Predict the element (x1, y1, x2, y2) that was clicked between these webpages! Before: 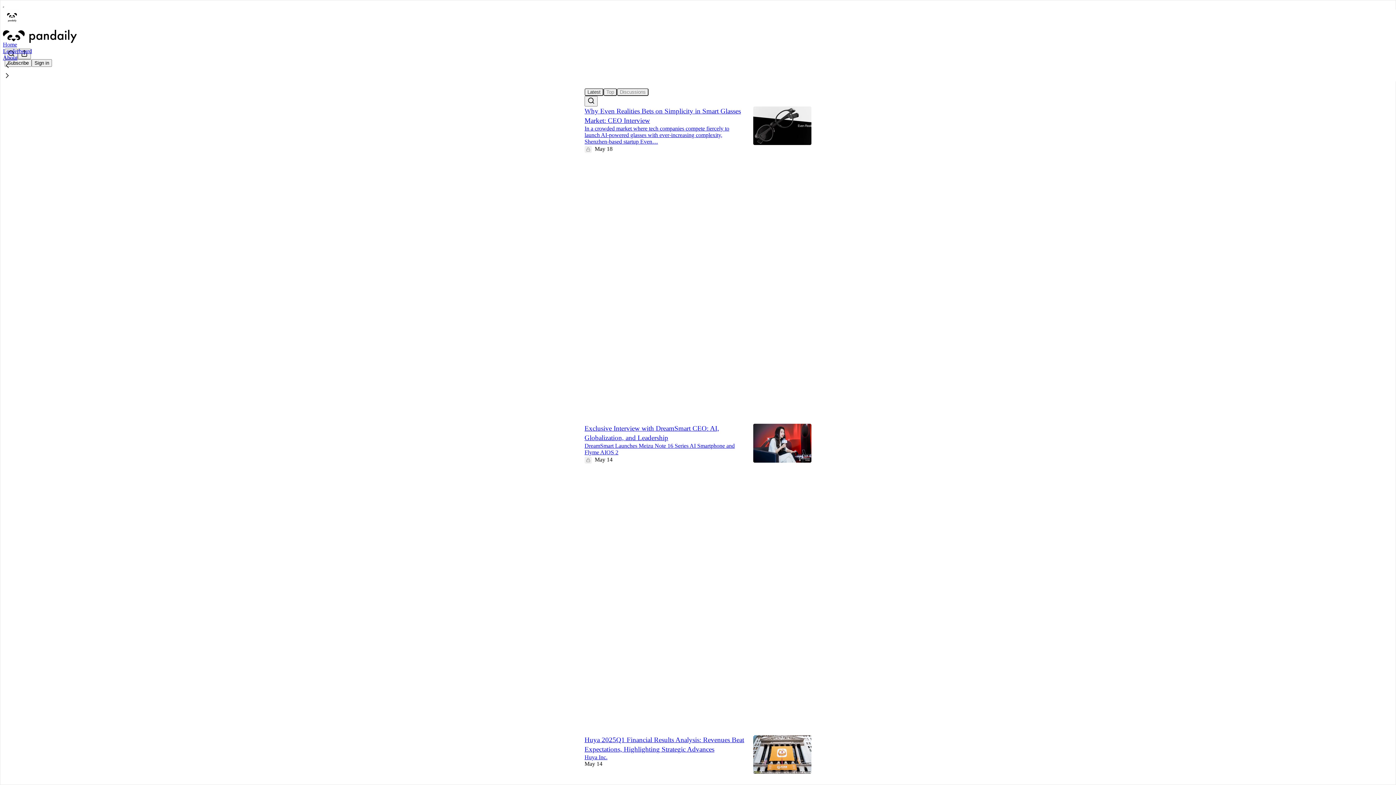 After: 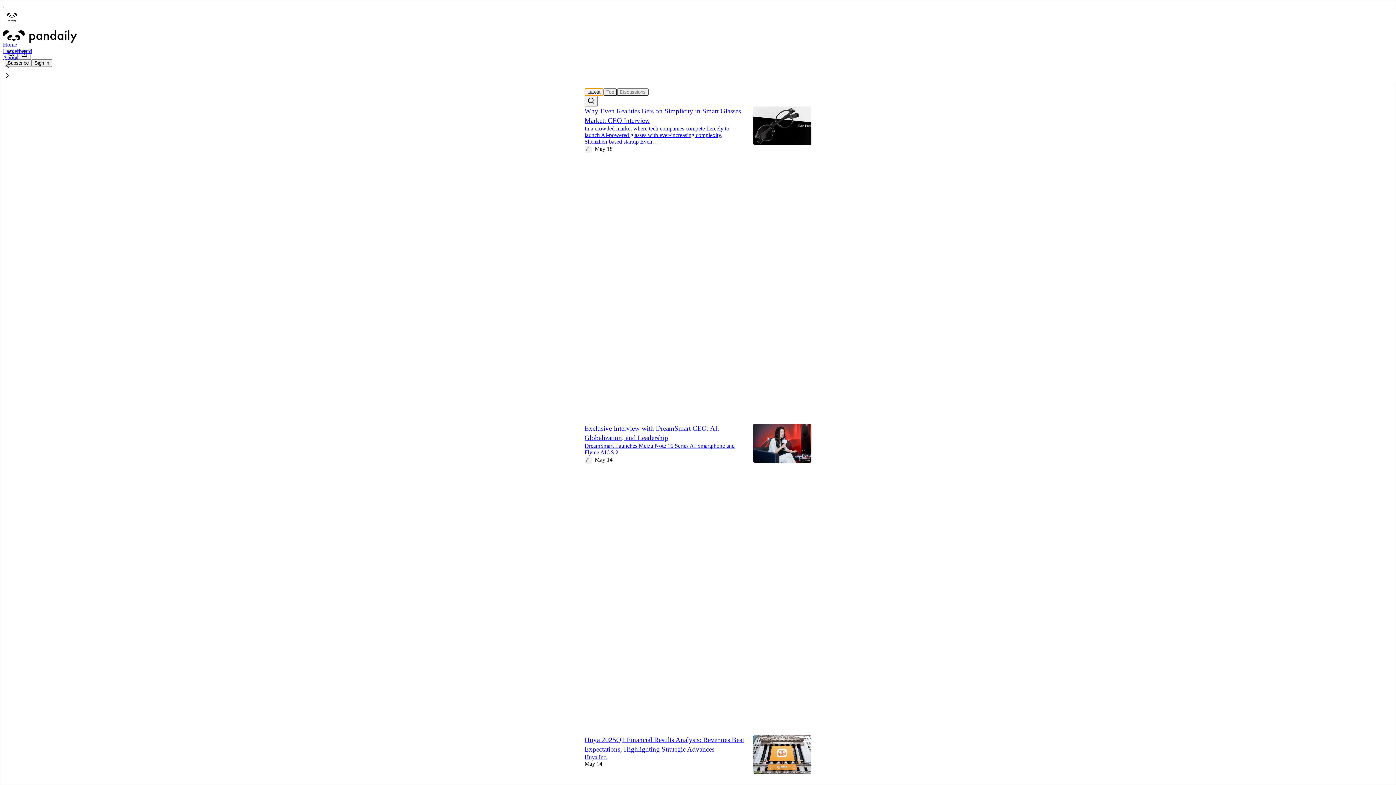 Action: bbox: (584, 88, 603, 95) label: Latest